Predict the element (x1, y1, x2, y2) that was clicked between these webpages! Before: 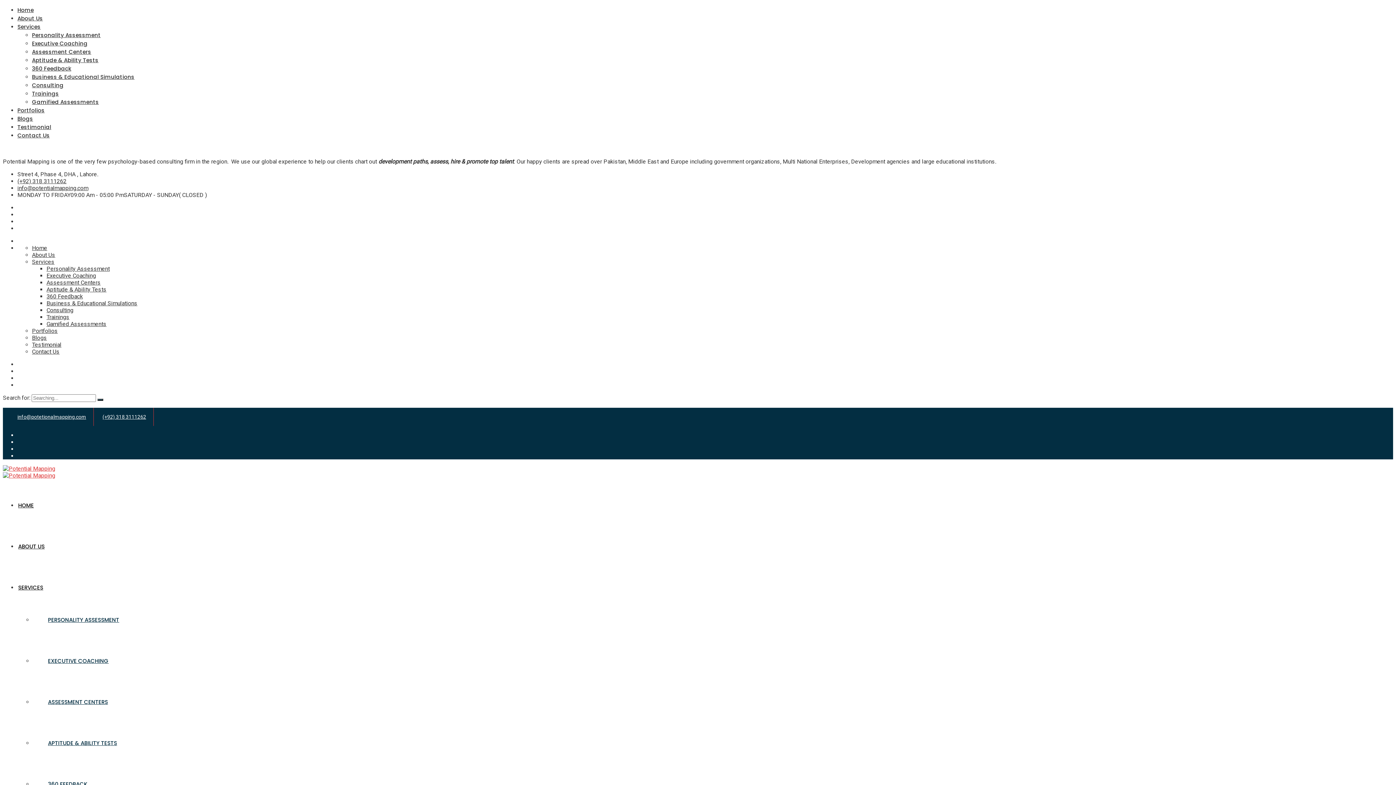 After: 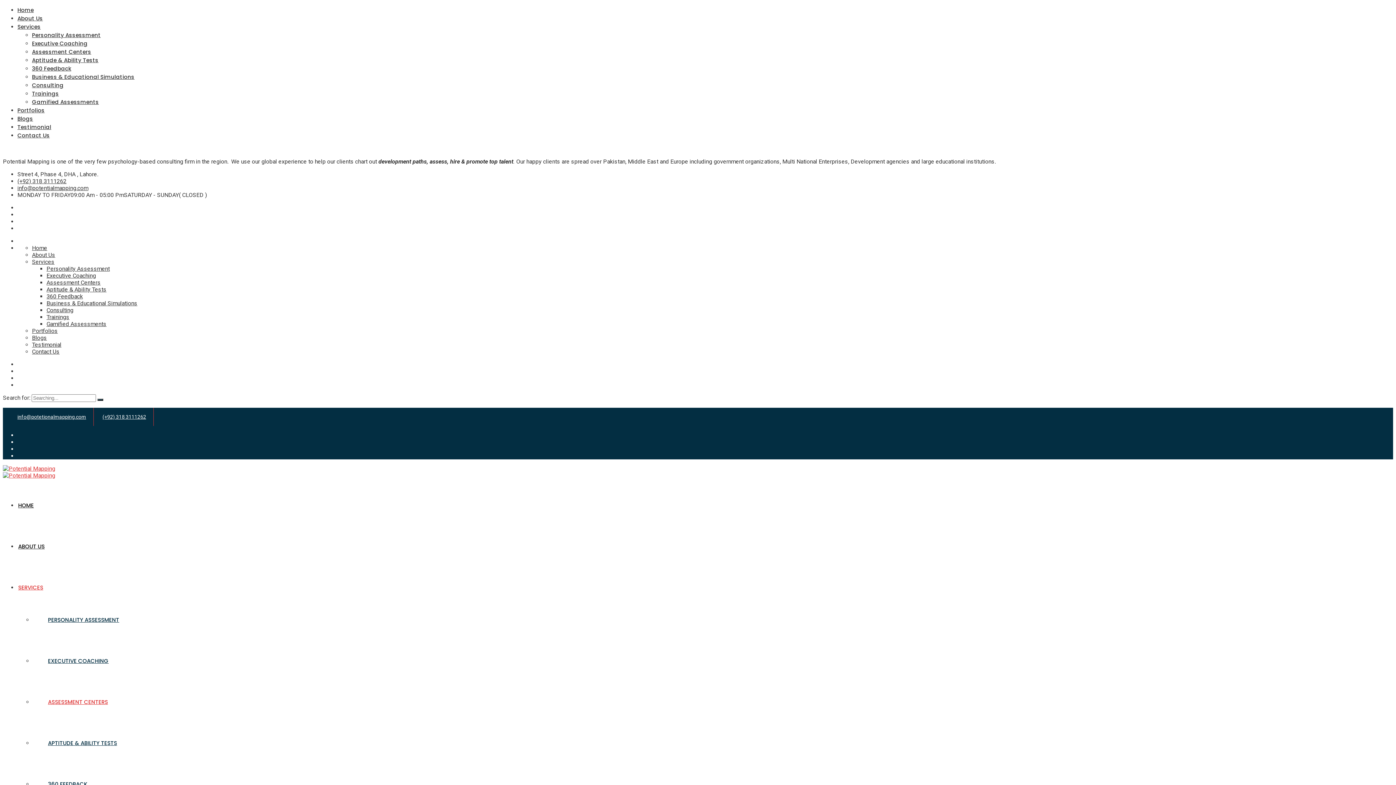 Action: label: ASSESSMENT CENTERS bbox: (33, 694, 122, 709)